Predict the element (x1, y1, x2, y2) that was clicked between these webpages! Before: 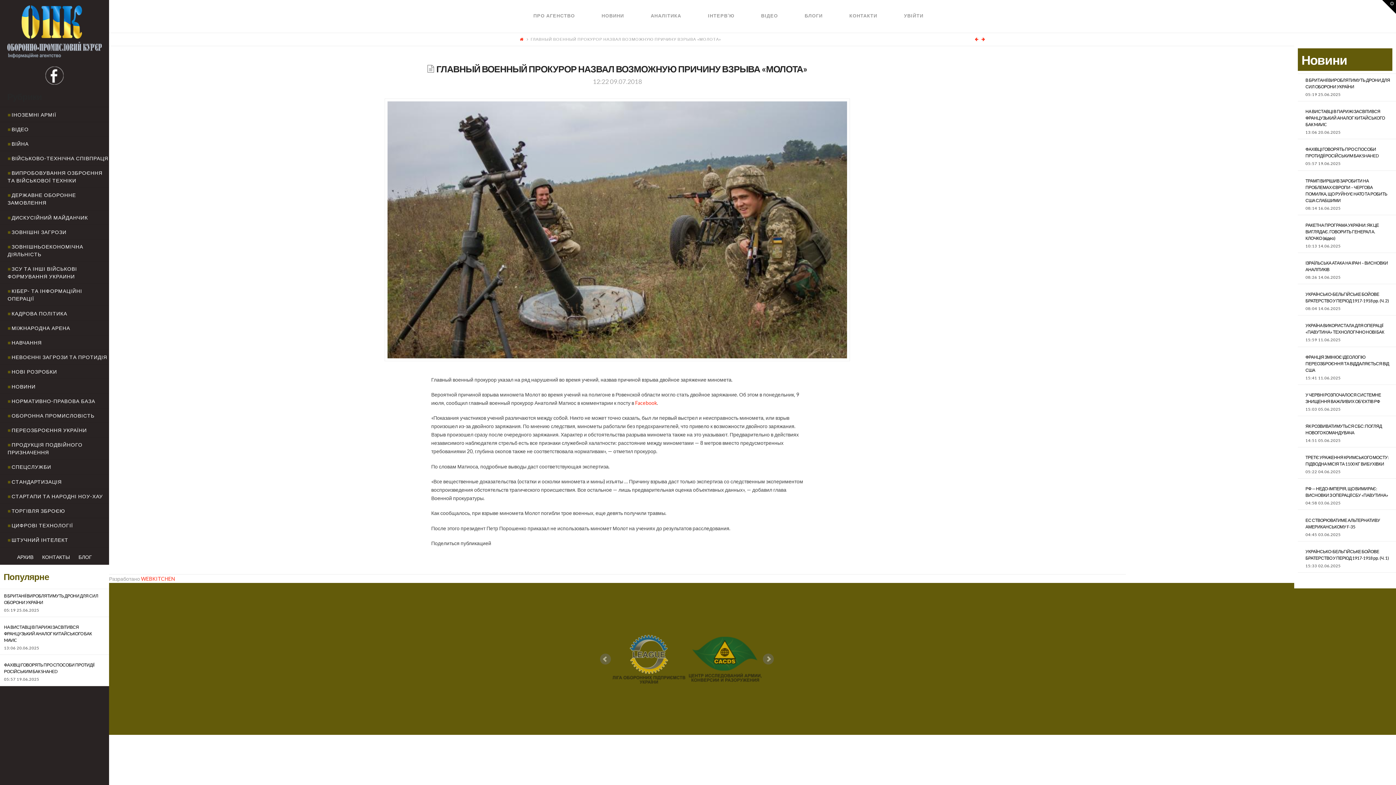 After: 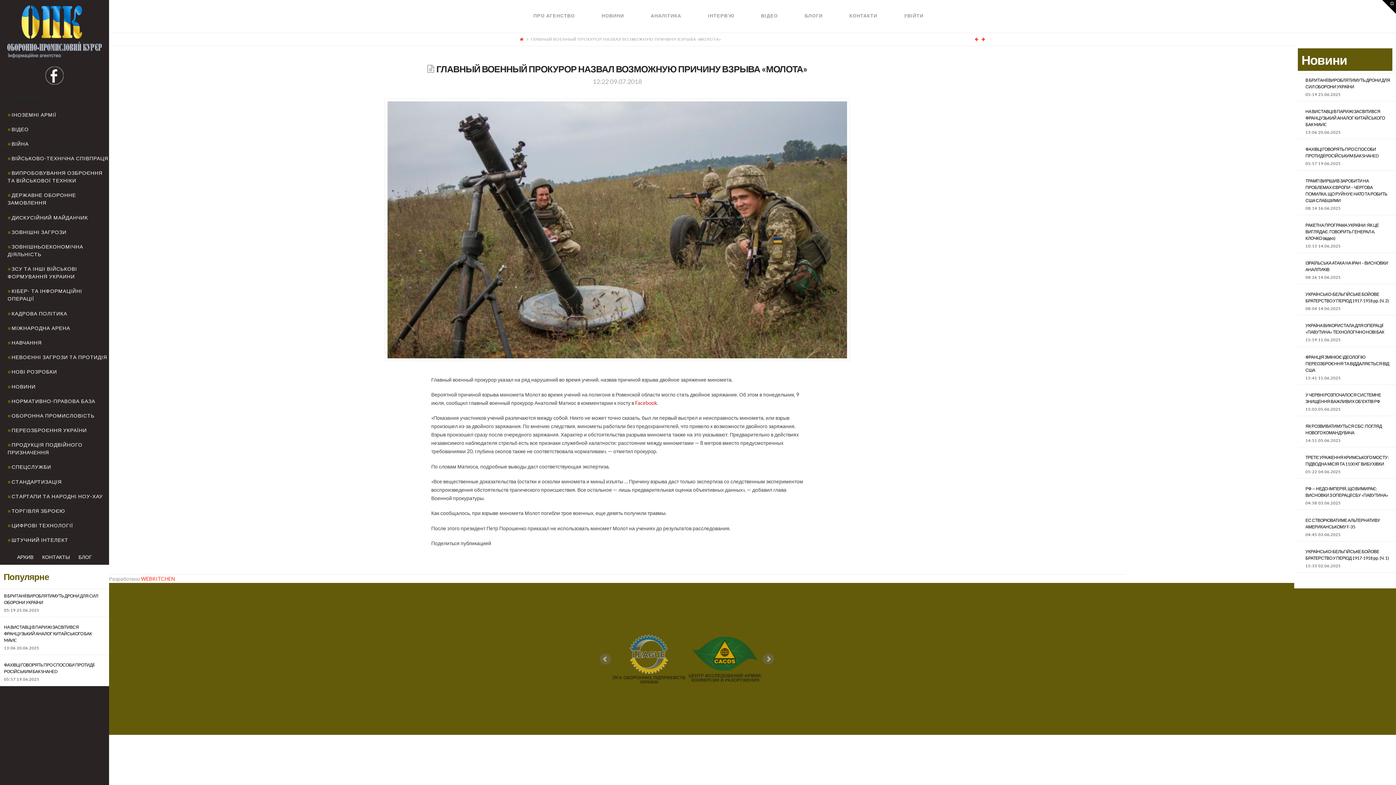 Action: label: Facebook bbox: (635, 399, 657, 406)